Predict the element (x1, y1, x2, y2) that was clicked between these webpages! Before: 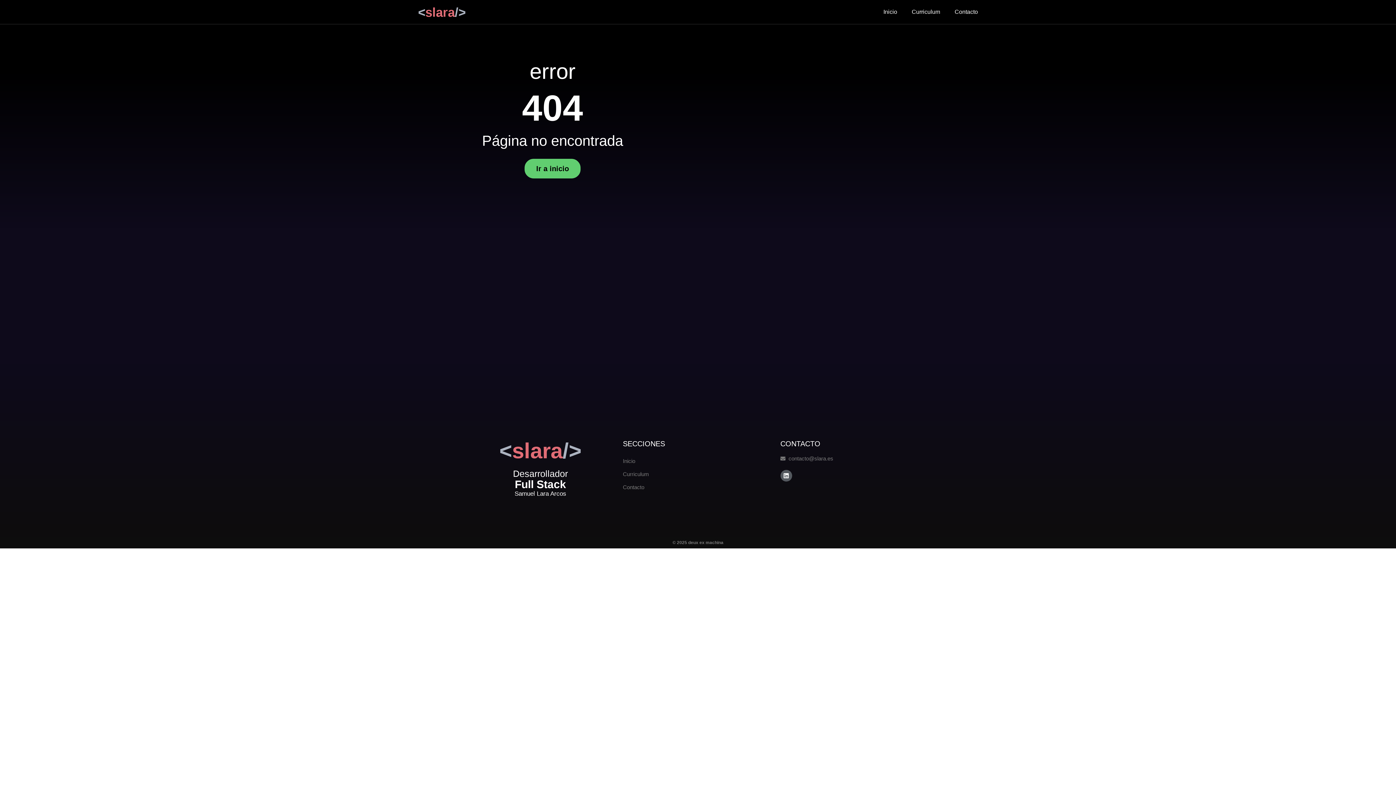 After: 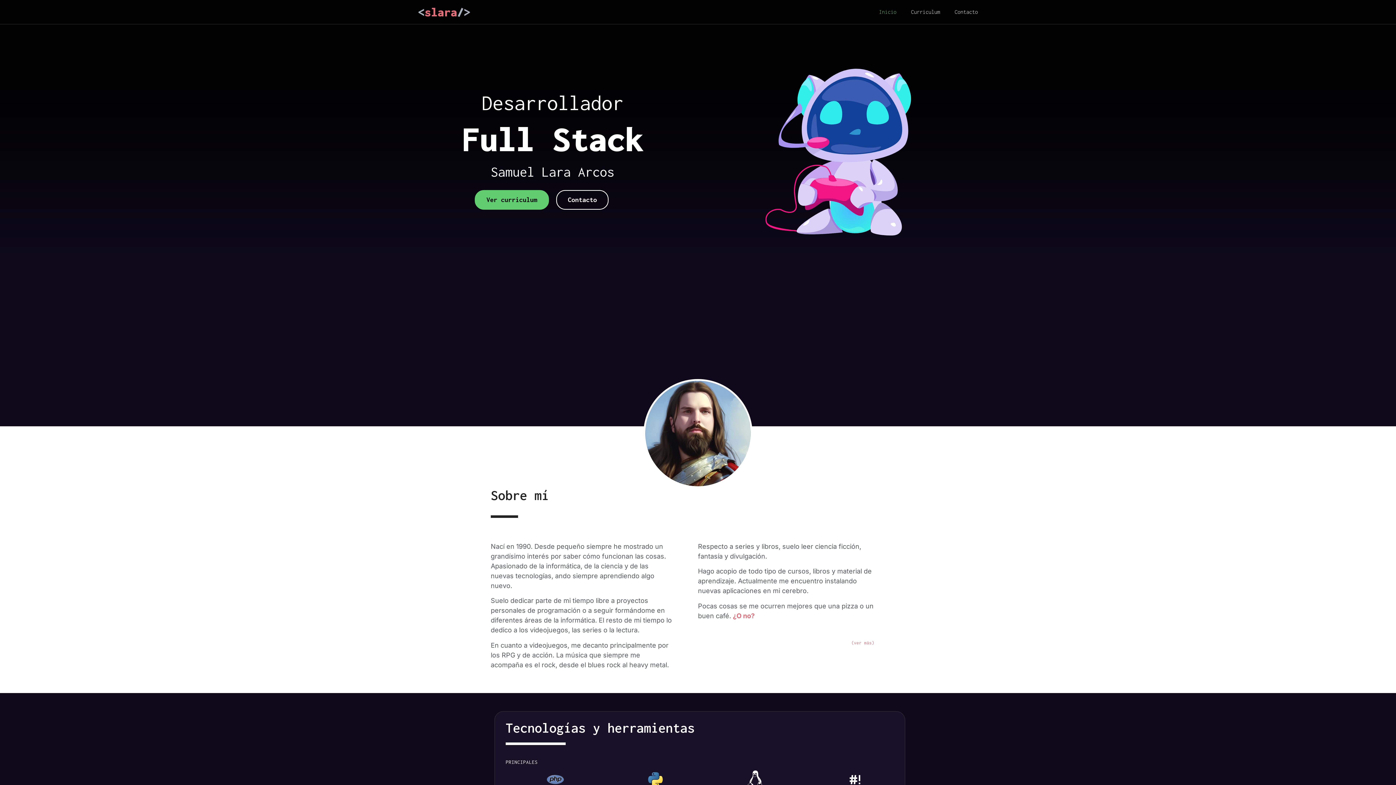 Action: bbox: (418, 4, 465, 19) label: <slara/>